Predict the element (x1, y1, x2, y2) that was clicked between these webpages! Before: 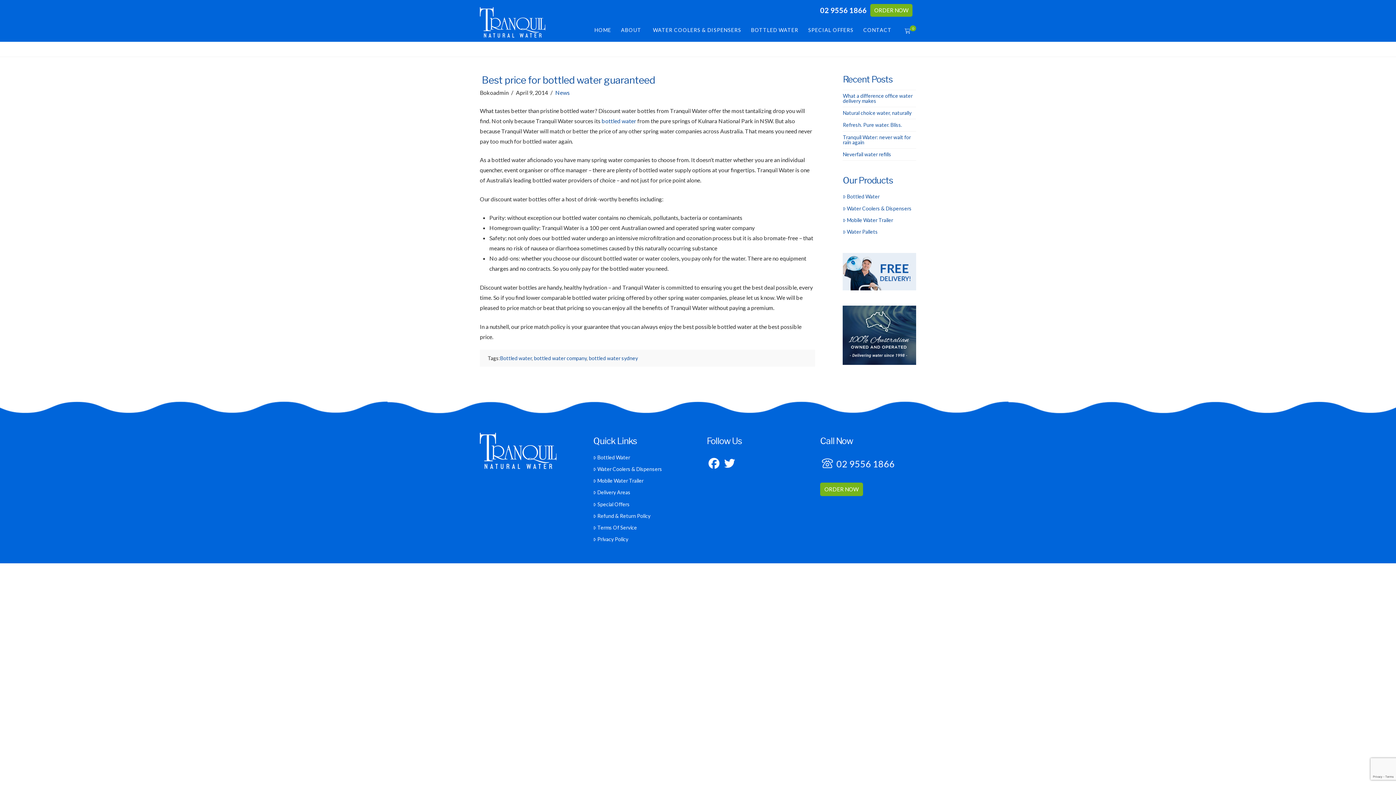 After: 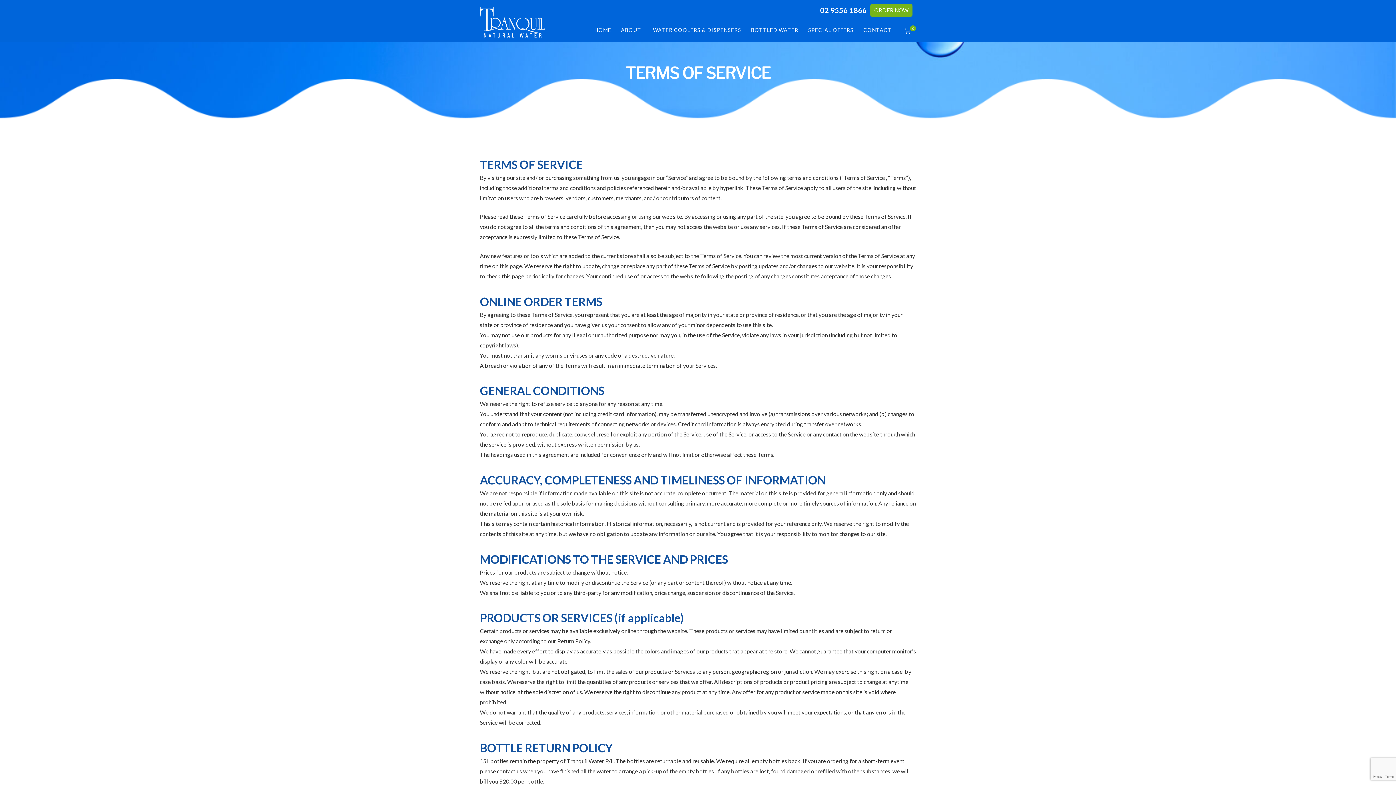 Action: bbox: (593, 525, 637, 530) label: Terms Of Service